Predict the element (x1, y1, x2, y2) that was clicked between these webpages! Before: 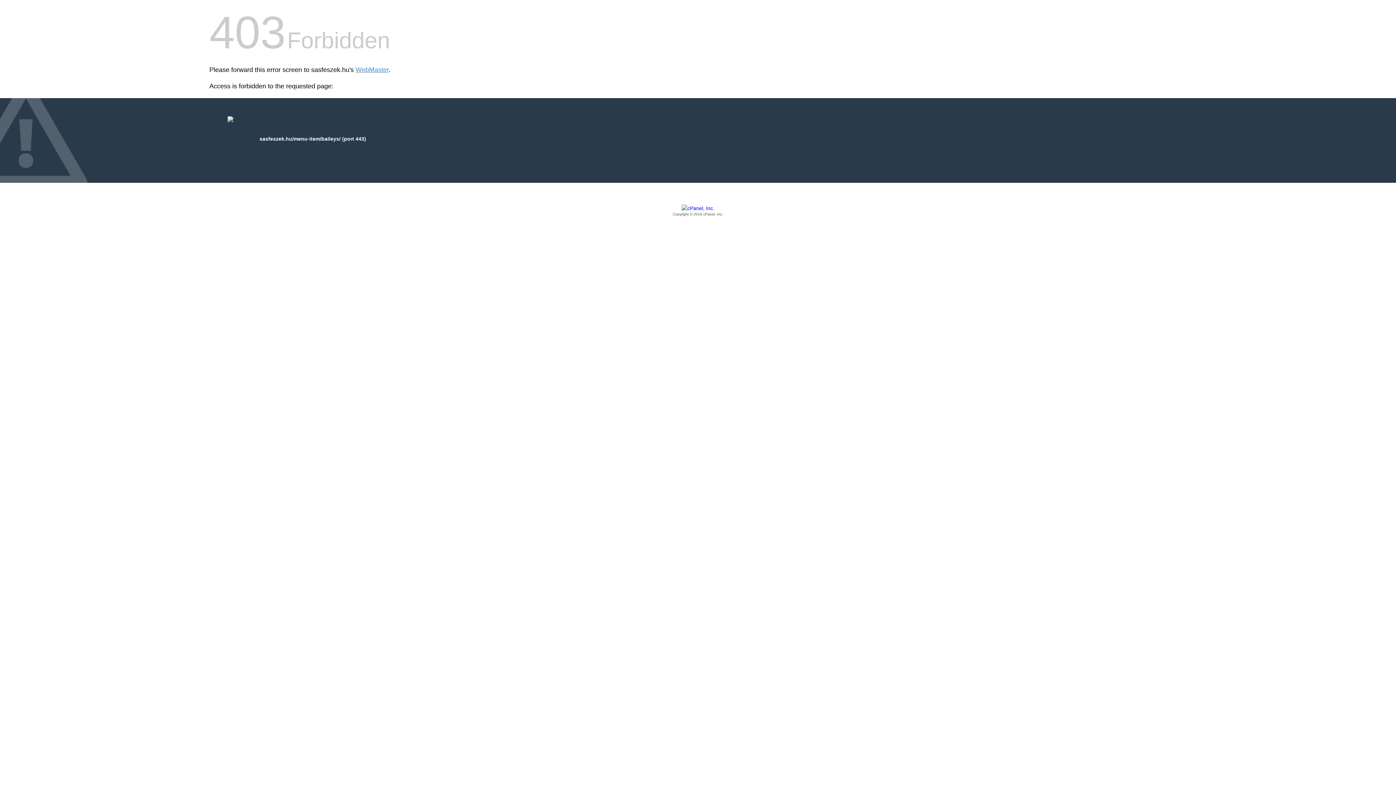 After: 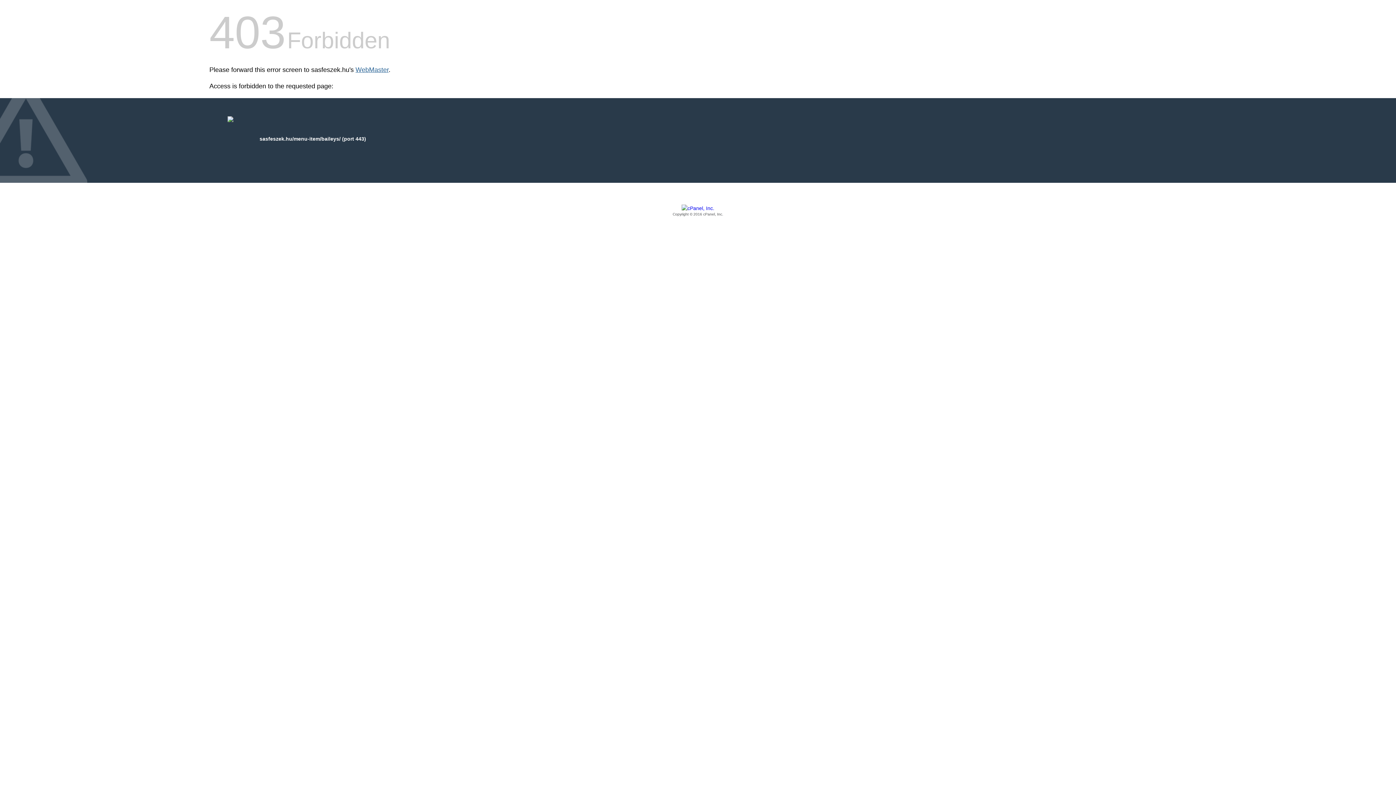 Action: label: WebMaster bbox: (355, 66, 388, 73)